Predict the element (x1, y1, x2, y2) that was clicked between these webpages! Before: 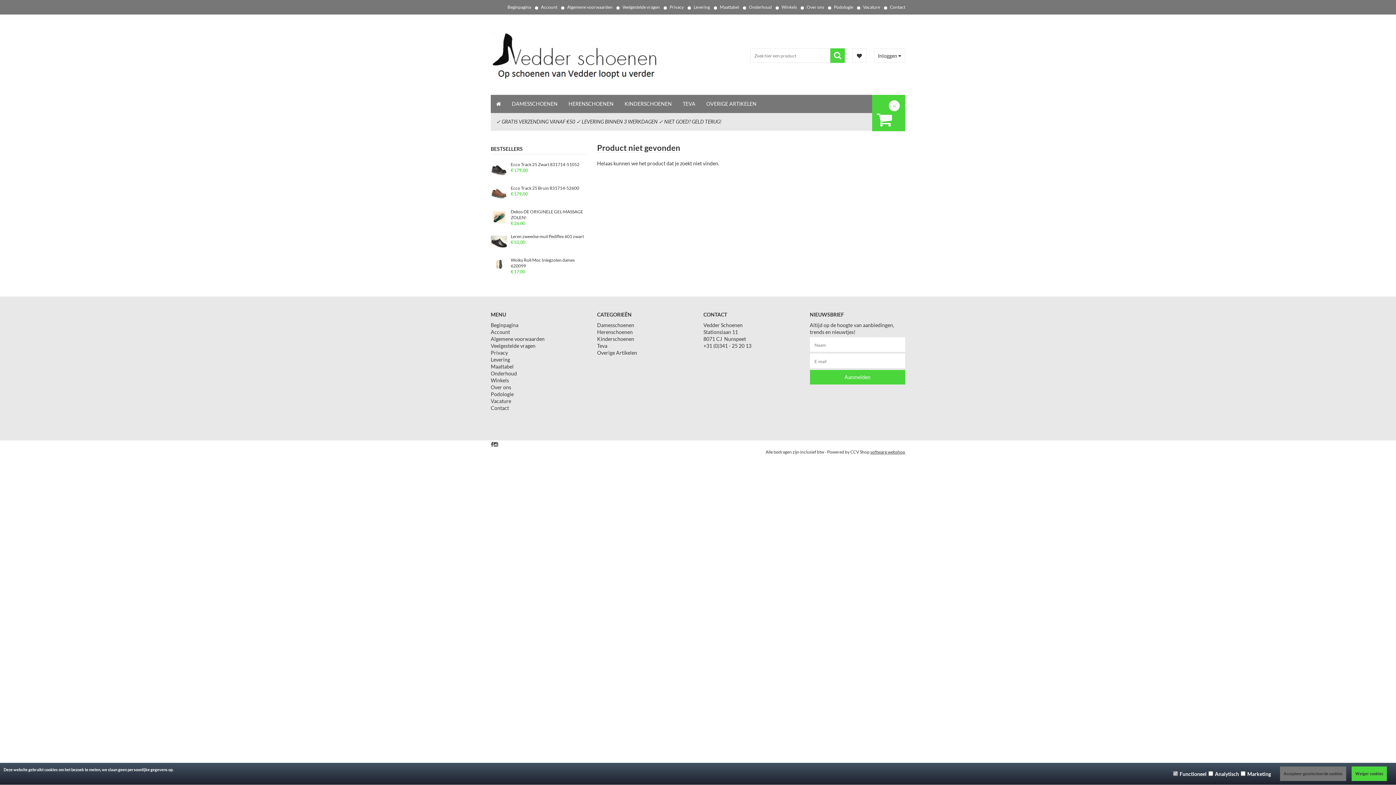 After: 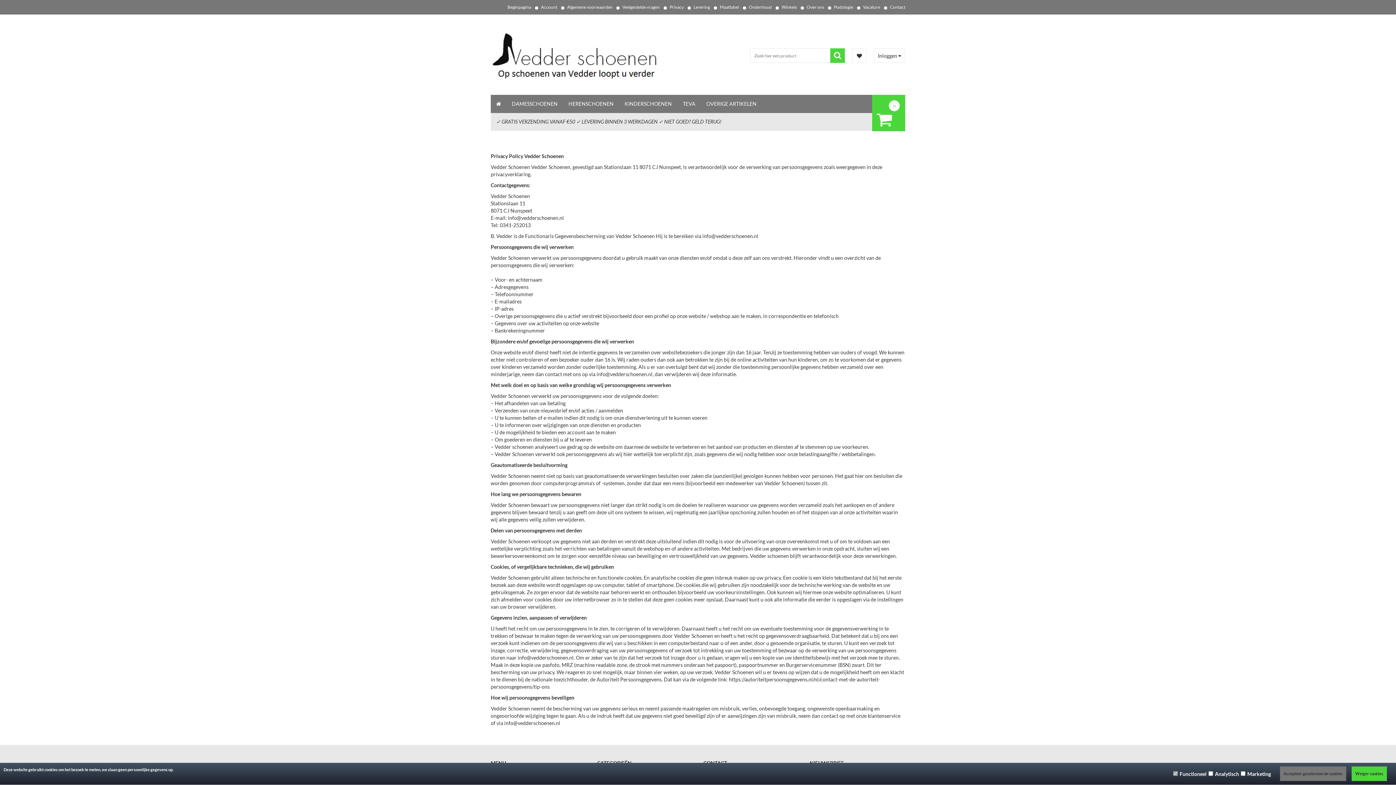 Action: bbox: (490, 349, 508, 356) label: Privacy